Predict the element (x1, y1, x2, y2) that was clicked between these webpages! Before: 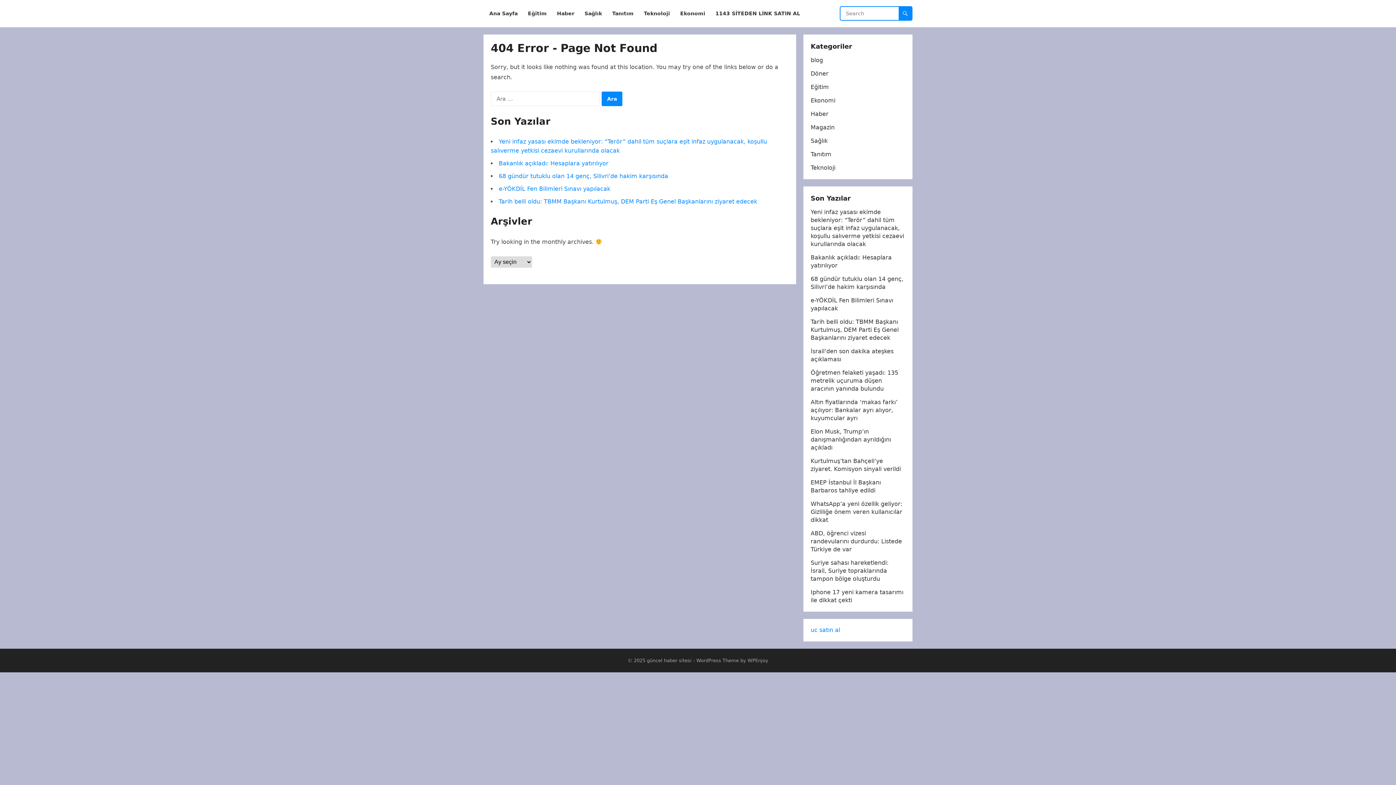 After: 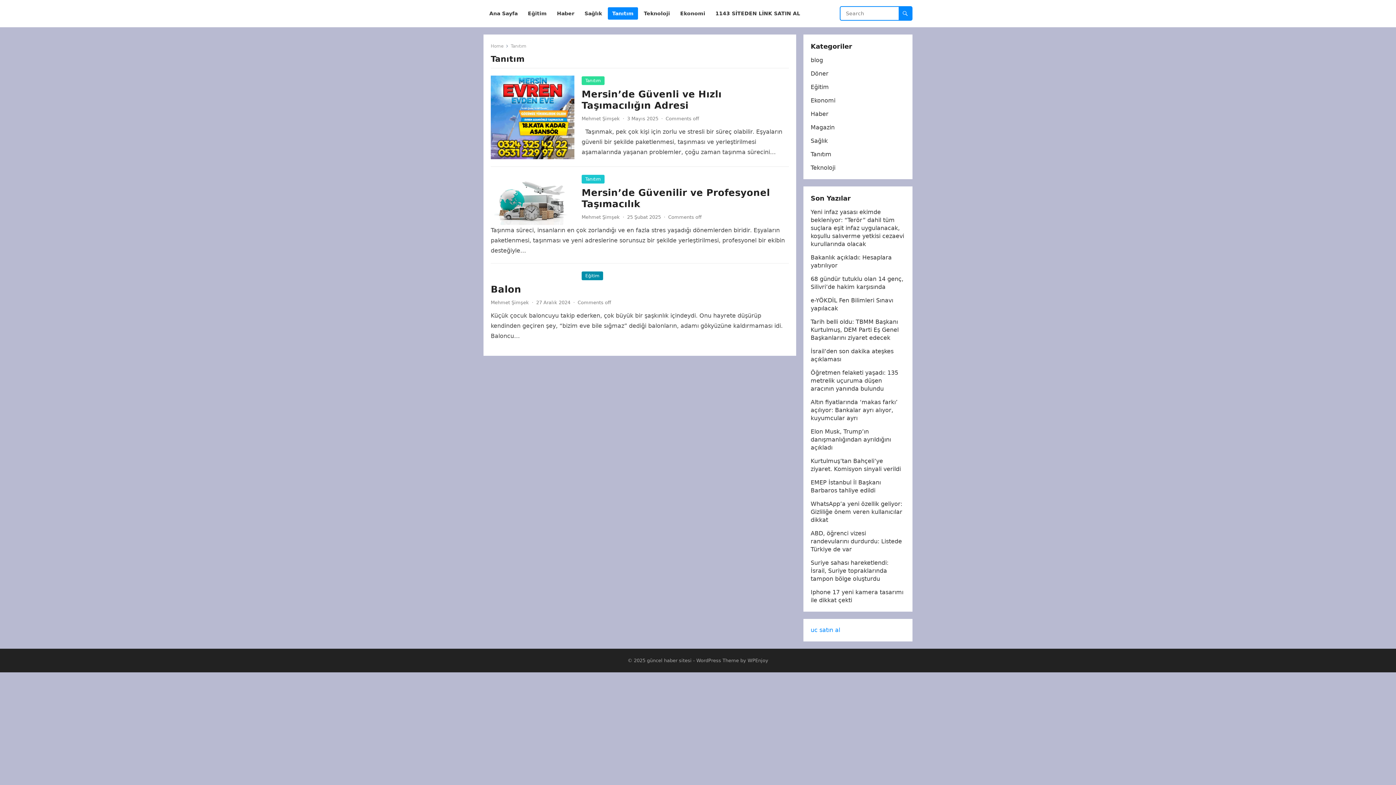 Action: label: Tanıtım bbox: (608, 0, 638, 27)